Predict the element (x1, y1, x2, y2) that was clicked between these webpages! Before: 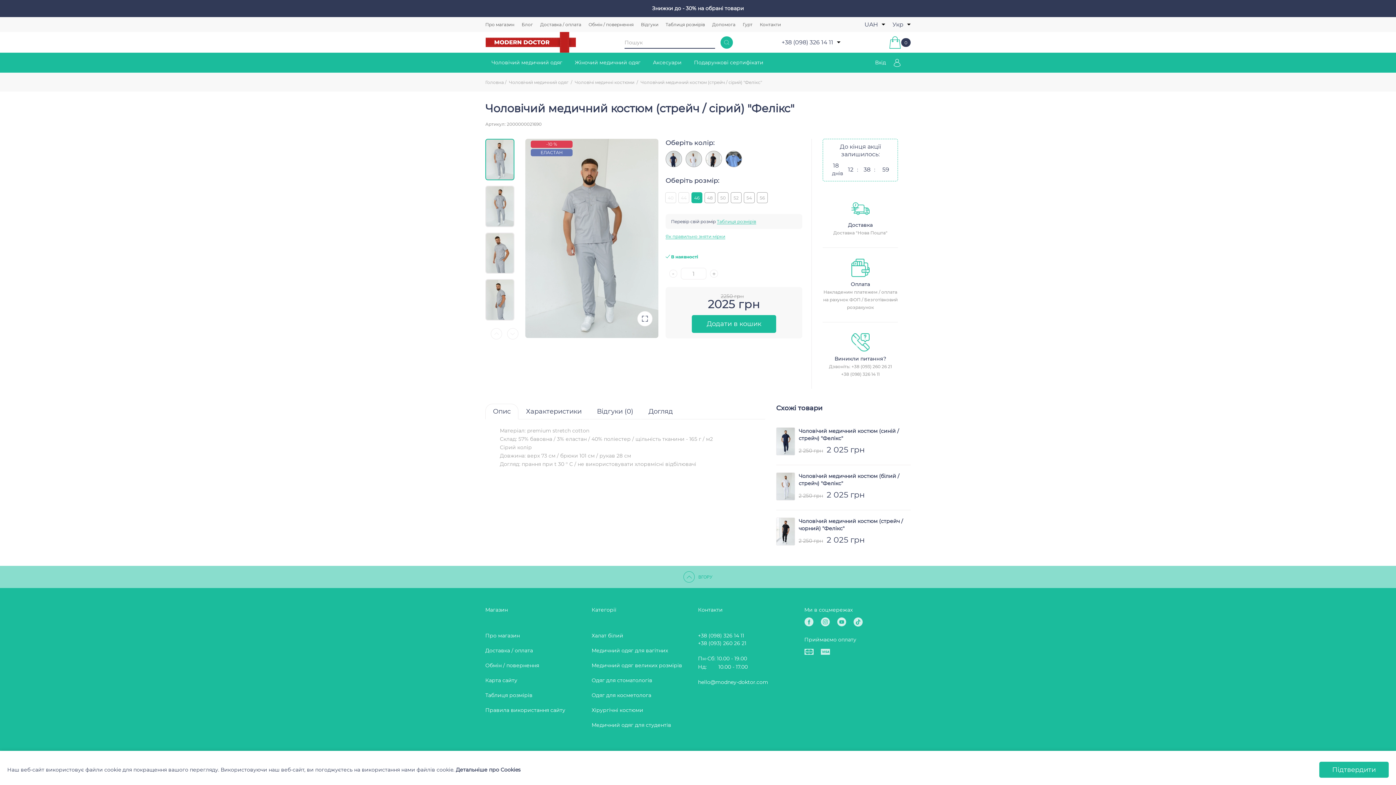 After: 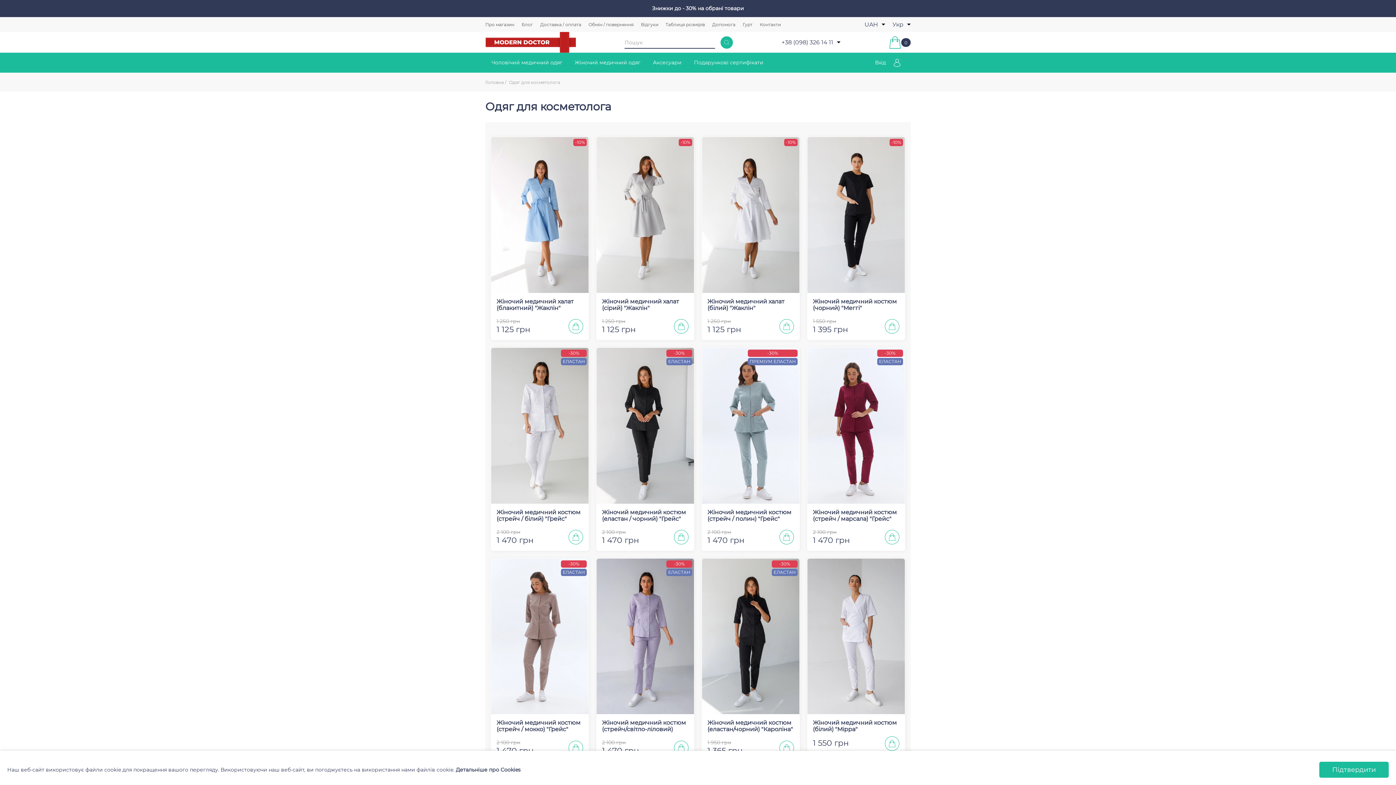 Action: bbox: (591, 692, 698, 699) label: Одяг для косметолога